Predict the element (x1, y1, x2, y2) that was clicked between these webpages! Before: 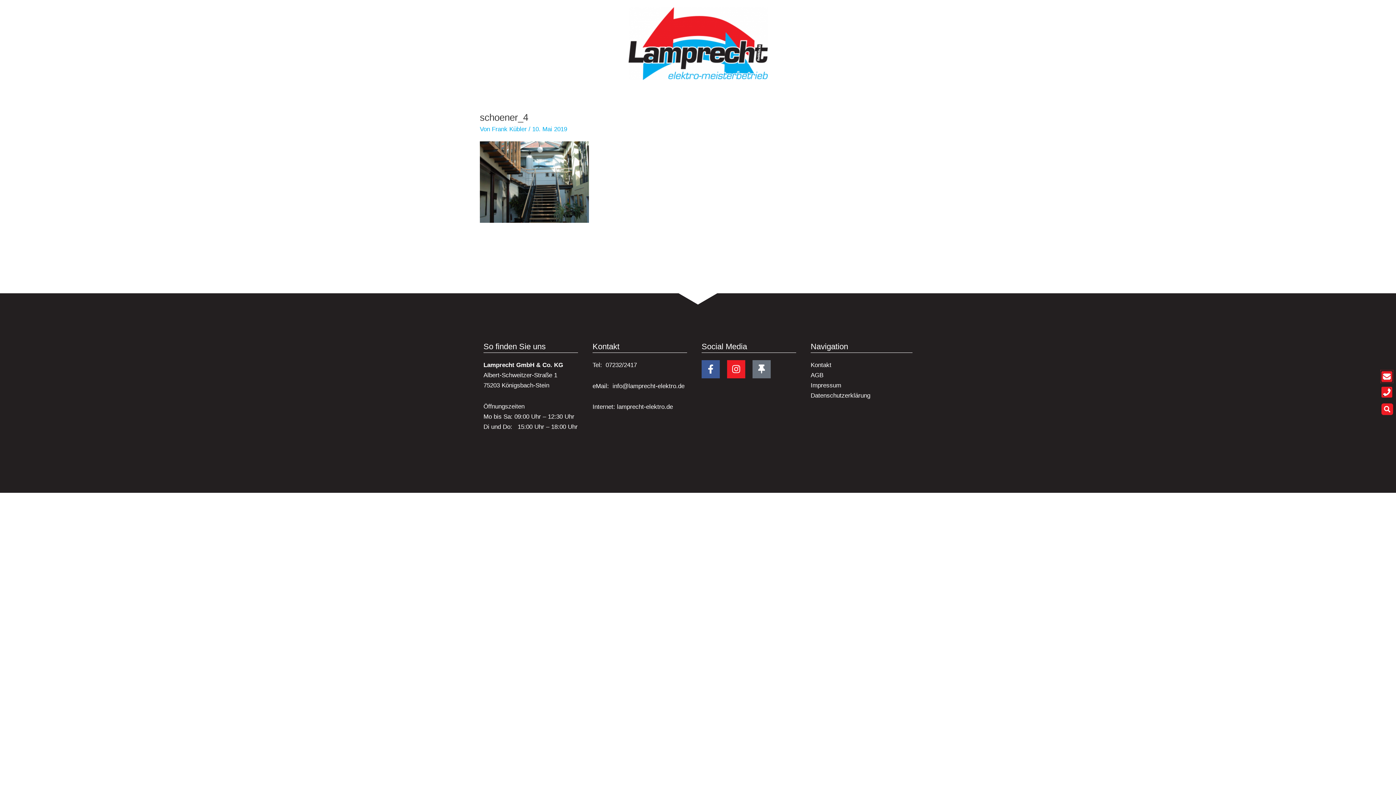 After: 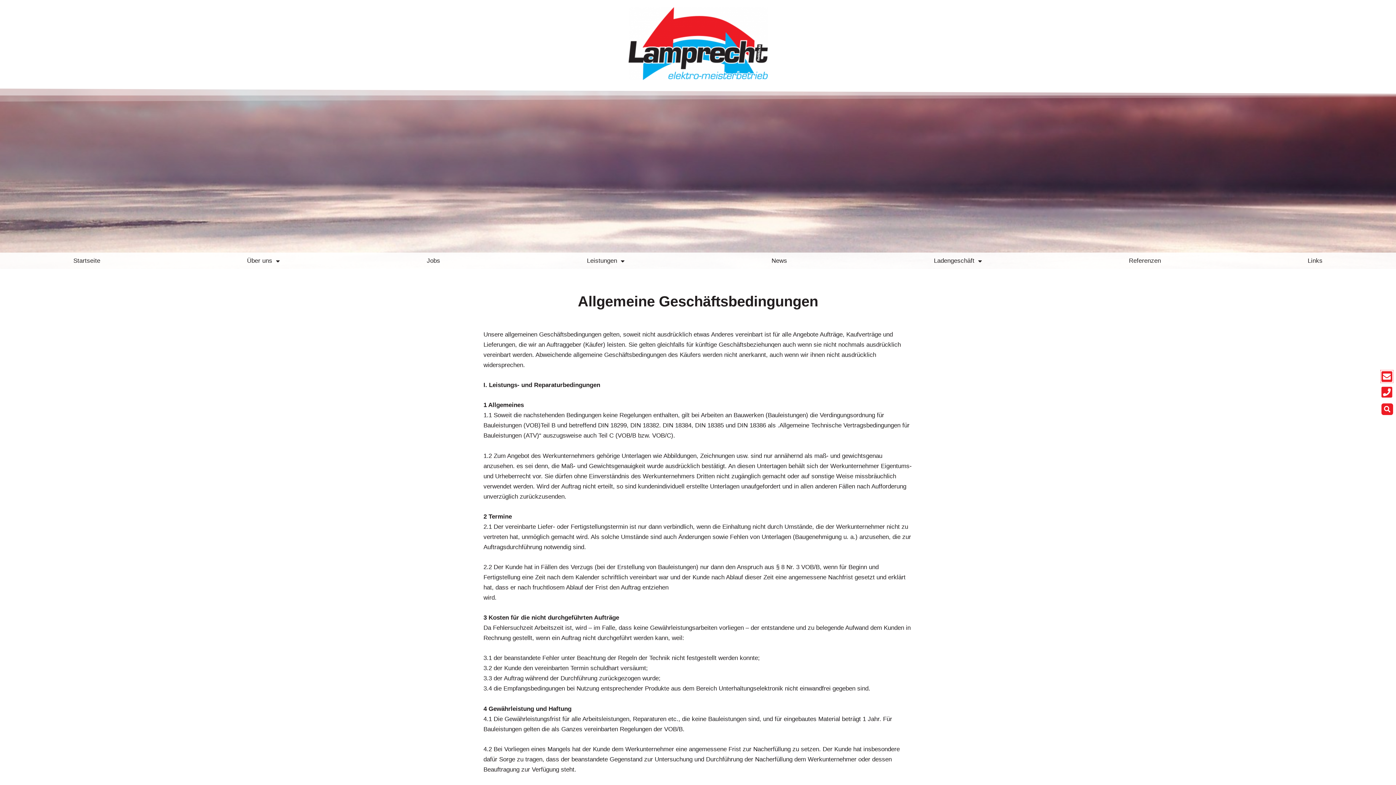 Action: label: AGB bbox: (810, 370, 912, 380)